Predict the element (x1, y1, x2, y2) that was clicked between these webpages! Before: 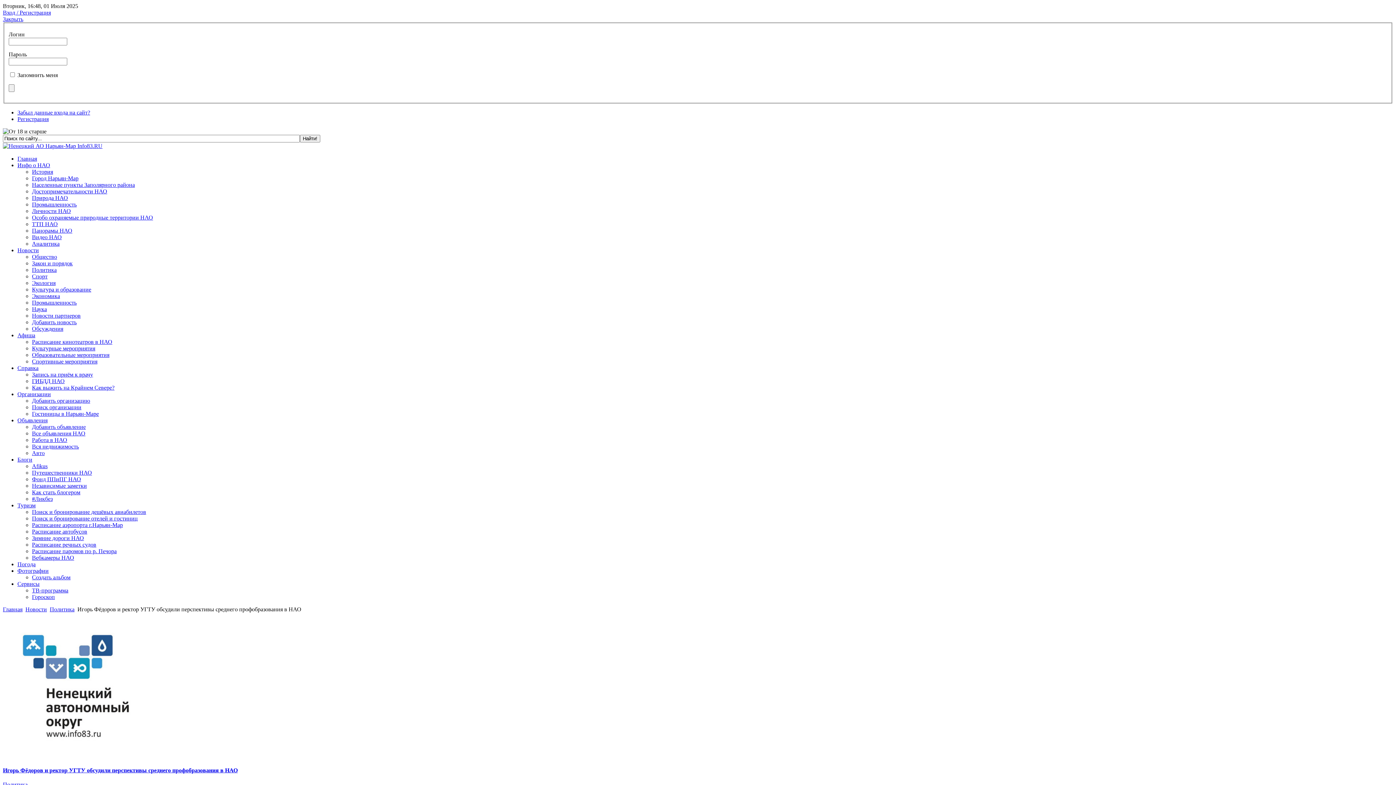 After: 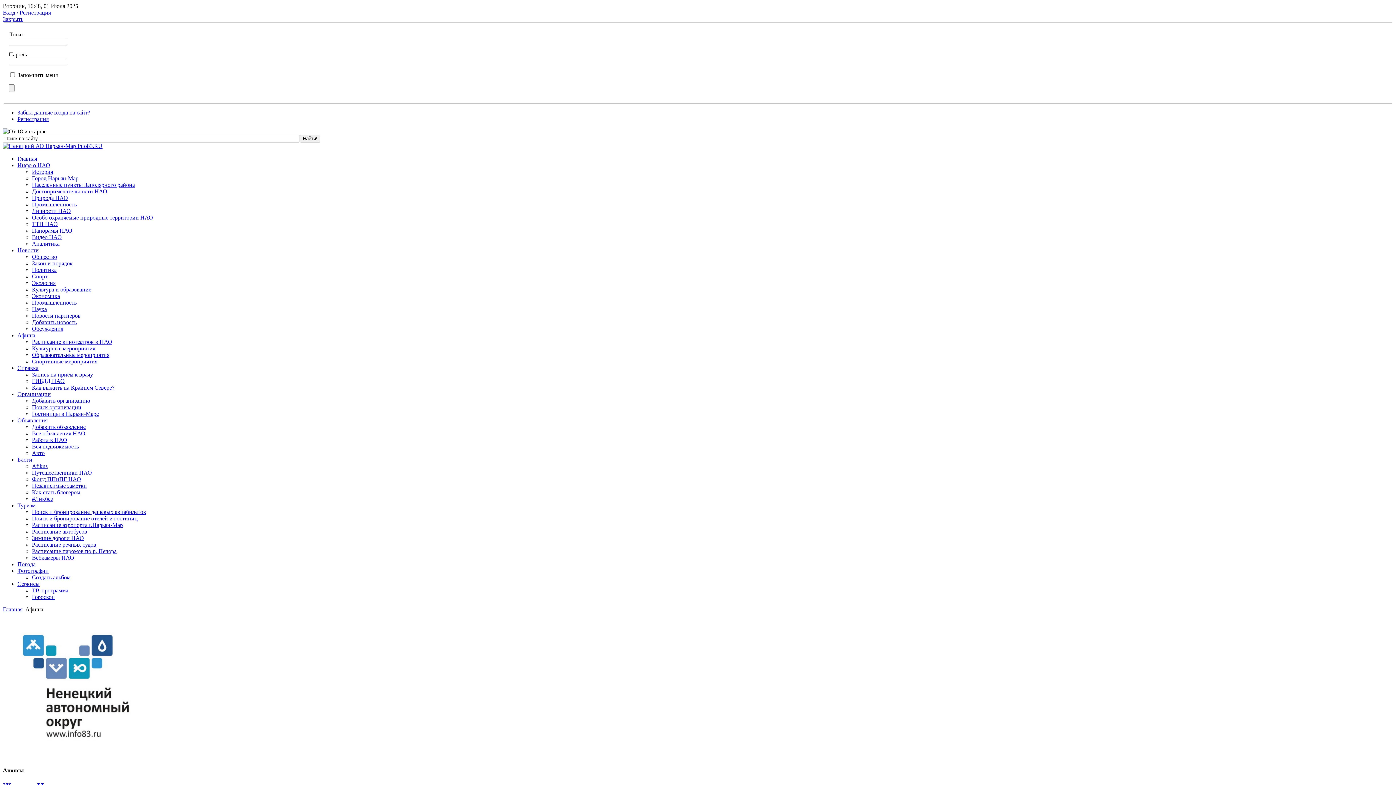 Action: bbox: (17, 332, 35, 338) label: Афиша